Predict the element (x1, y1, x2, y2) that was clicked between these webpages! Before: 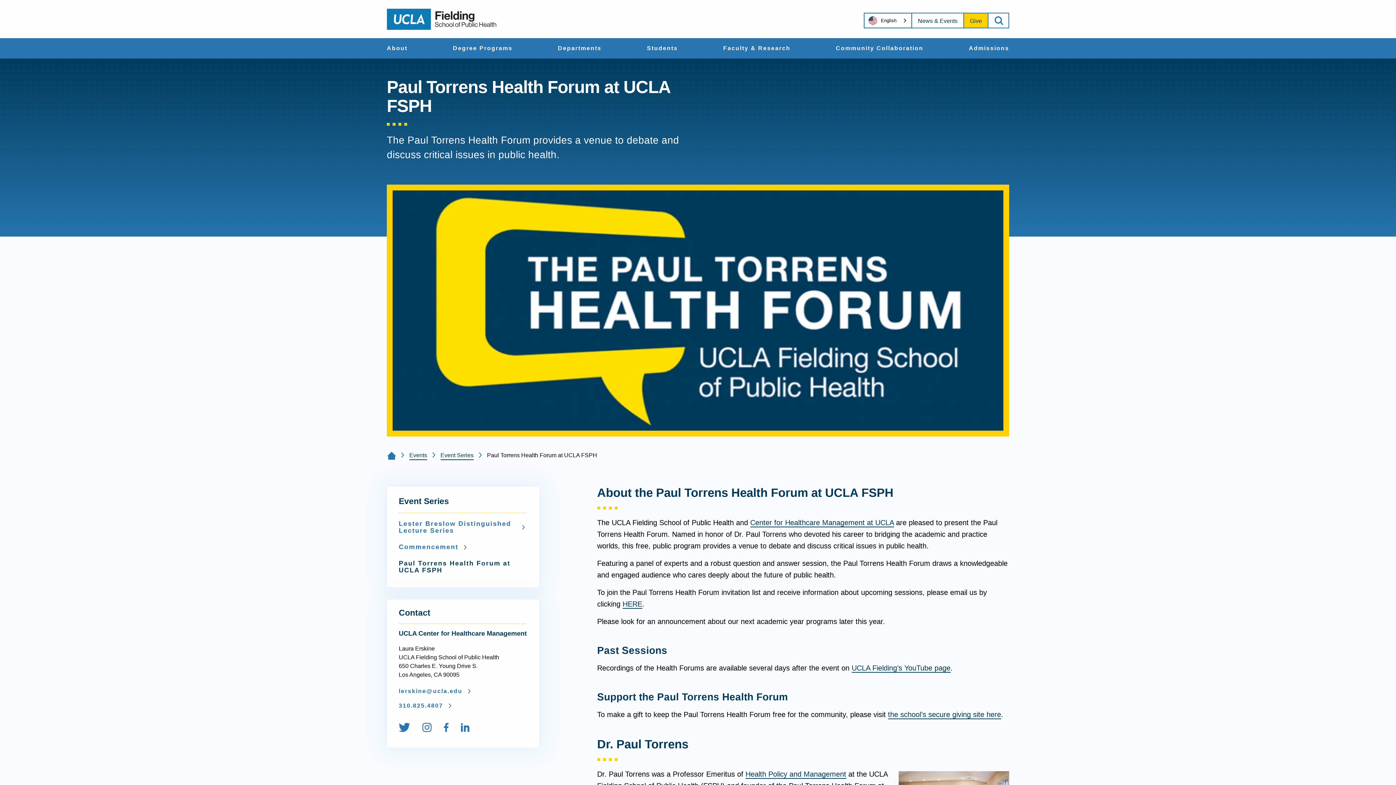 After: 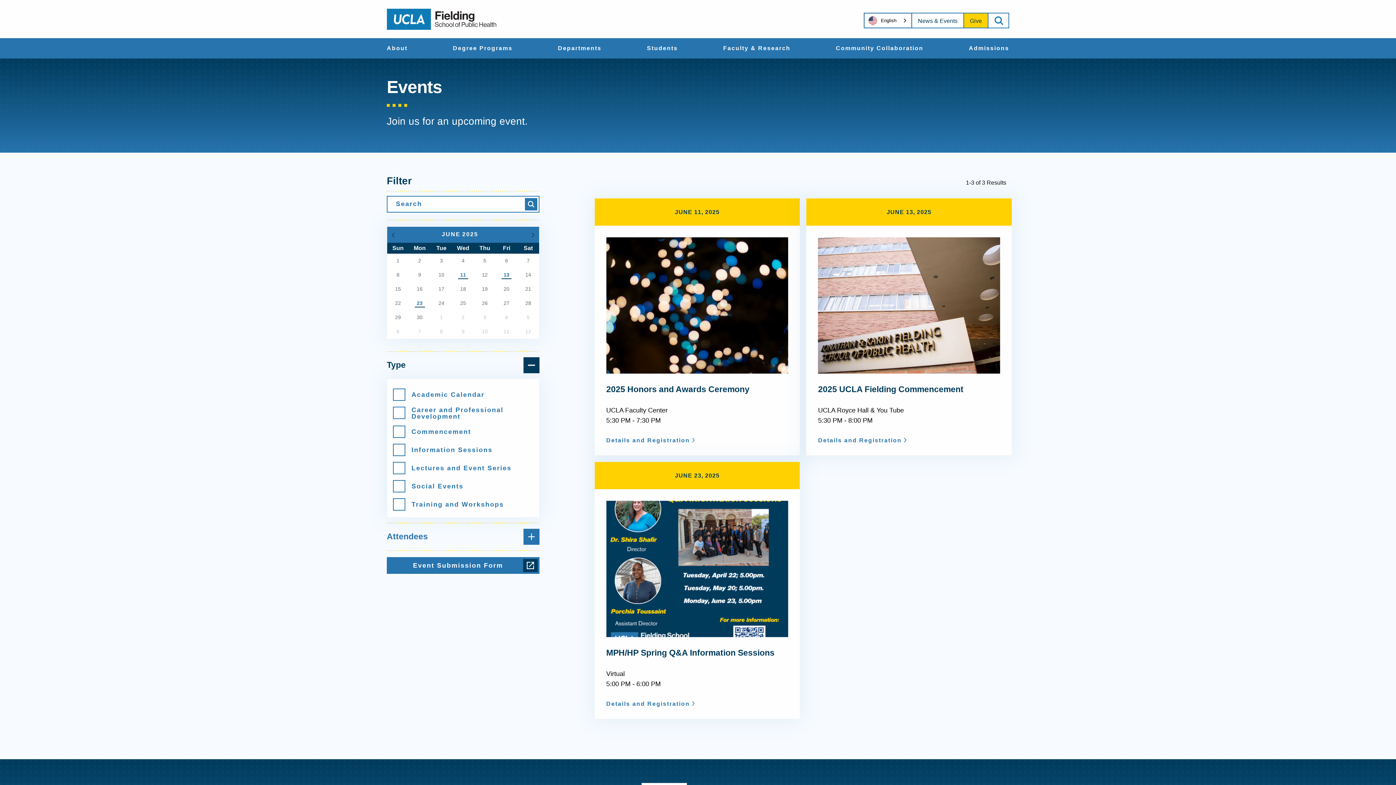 Action: label: Events bbox: (409, 450, 427, 460)